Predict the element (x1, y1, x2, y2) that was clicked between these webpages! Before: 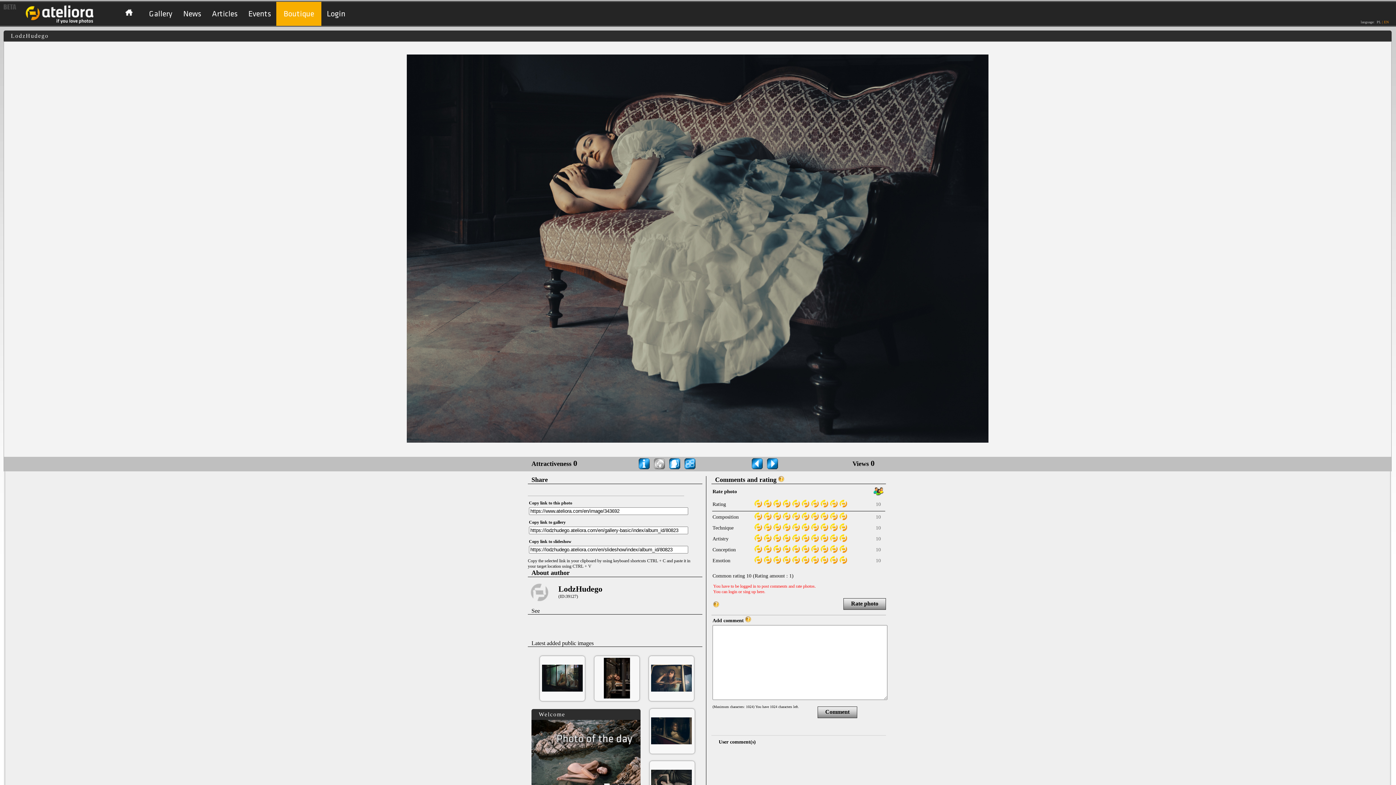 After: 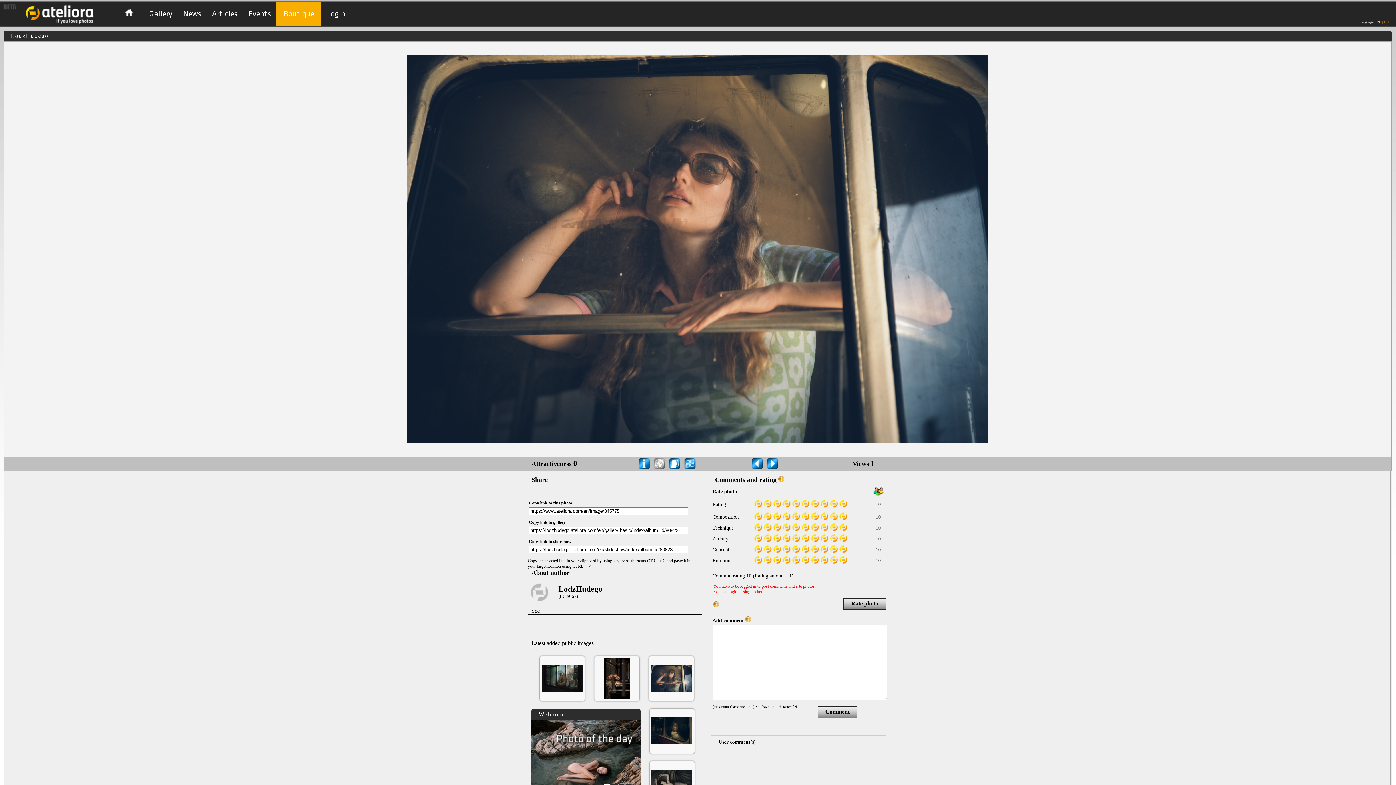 Action: bbox: (645, 688, 697, 693)